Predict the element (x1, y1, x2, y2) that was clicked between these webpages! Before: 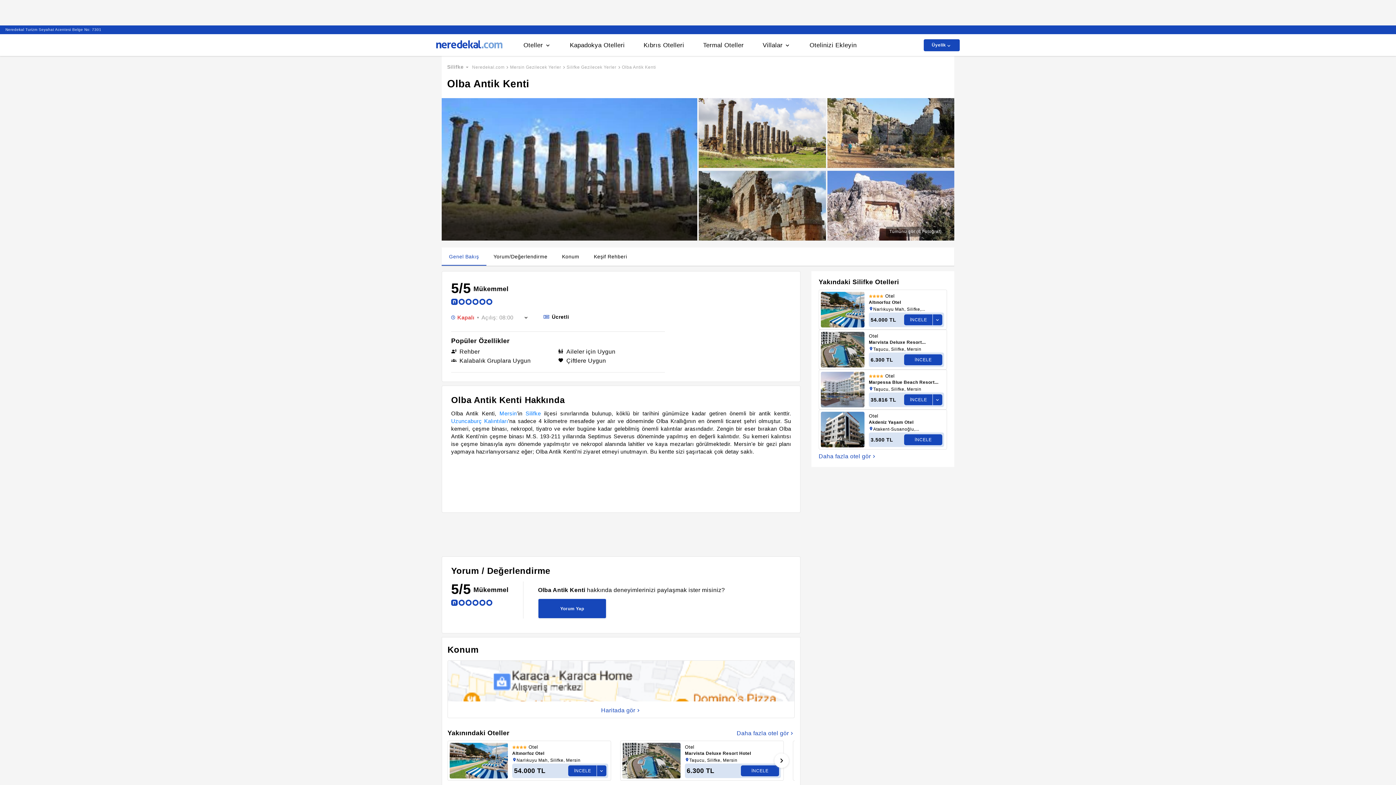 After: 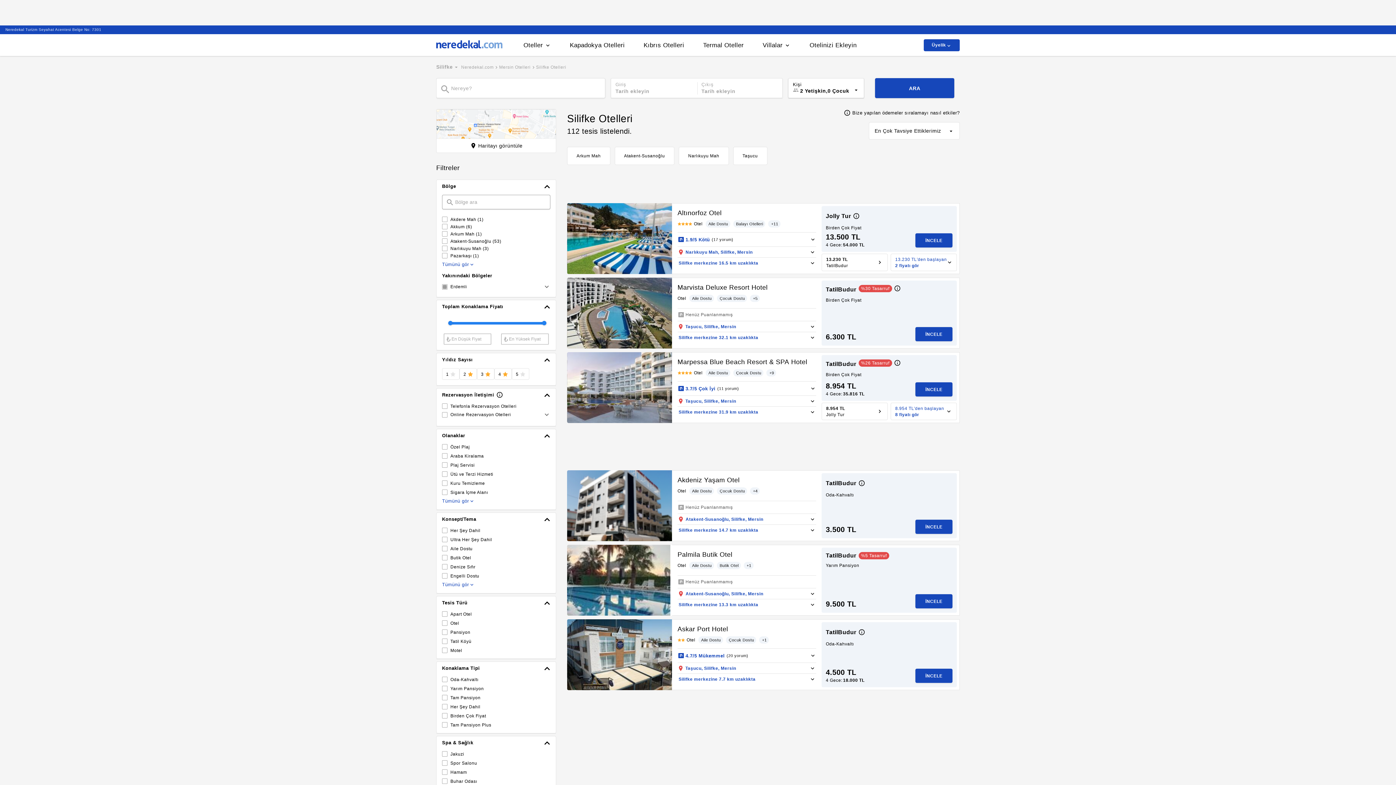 Action: label: Daha fazla otel gör bbox: (818, 453, 947, 460)